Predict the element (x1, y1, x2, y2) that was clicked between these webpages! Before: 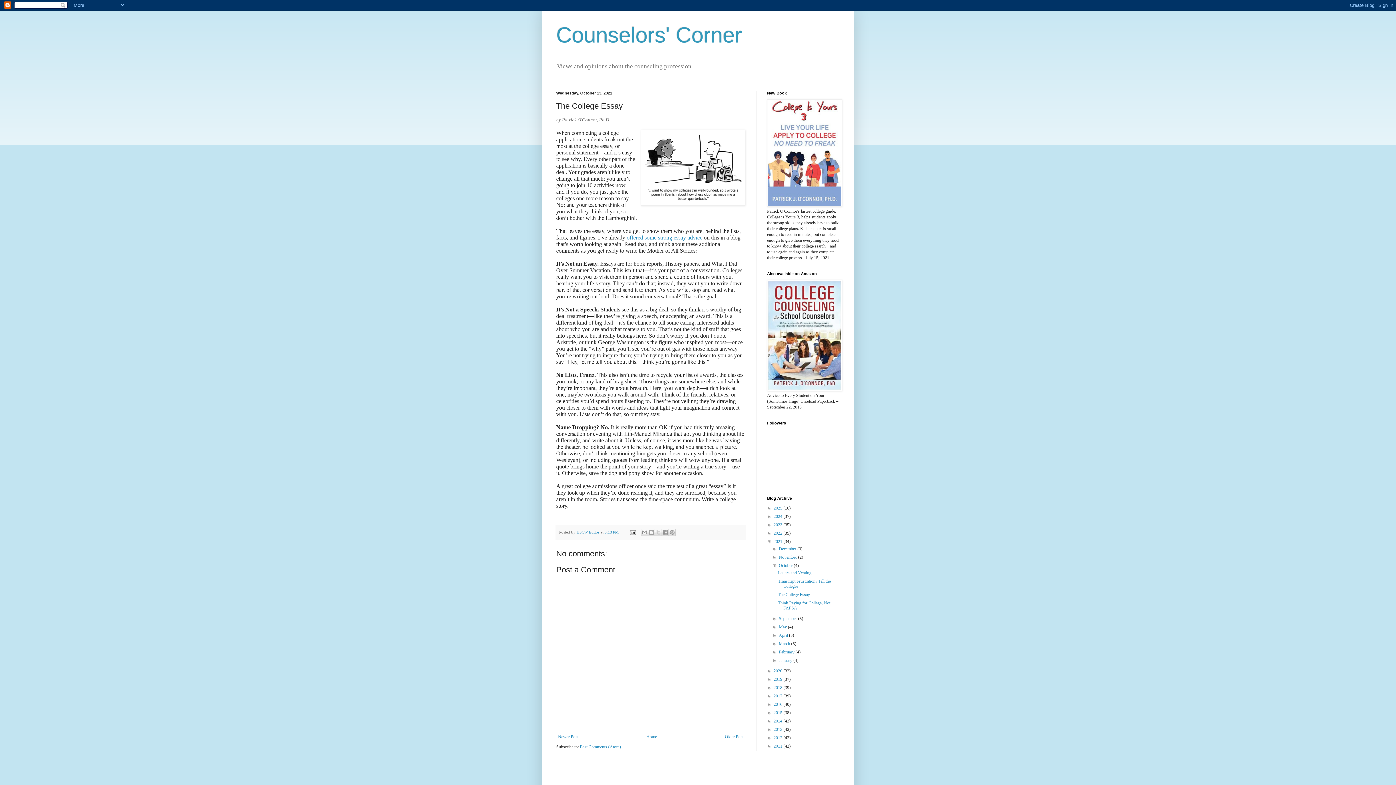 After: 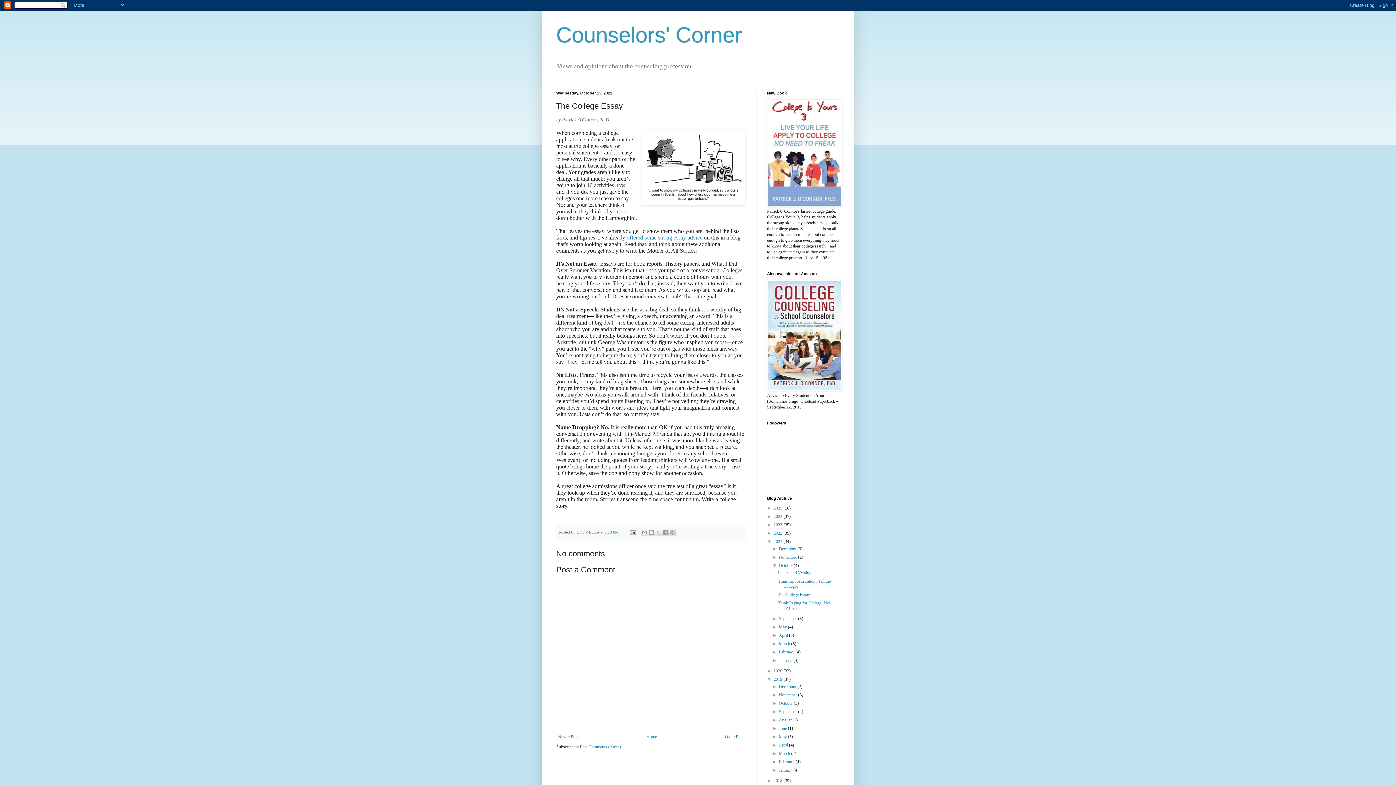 Action: label: ►   bbox: (767, 677, 773, 682)